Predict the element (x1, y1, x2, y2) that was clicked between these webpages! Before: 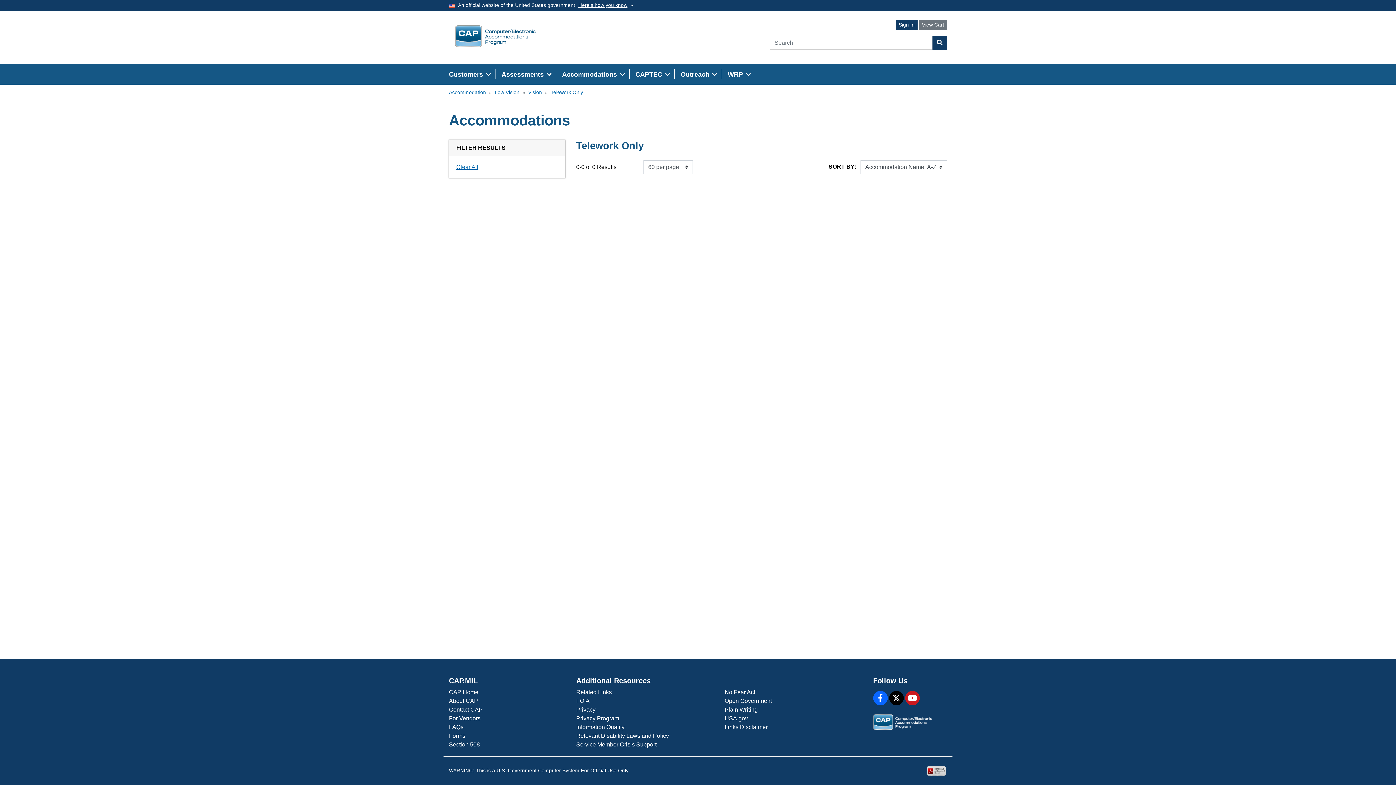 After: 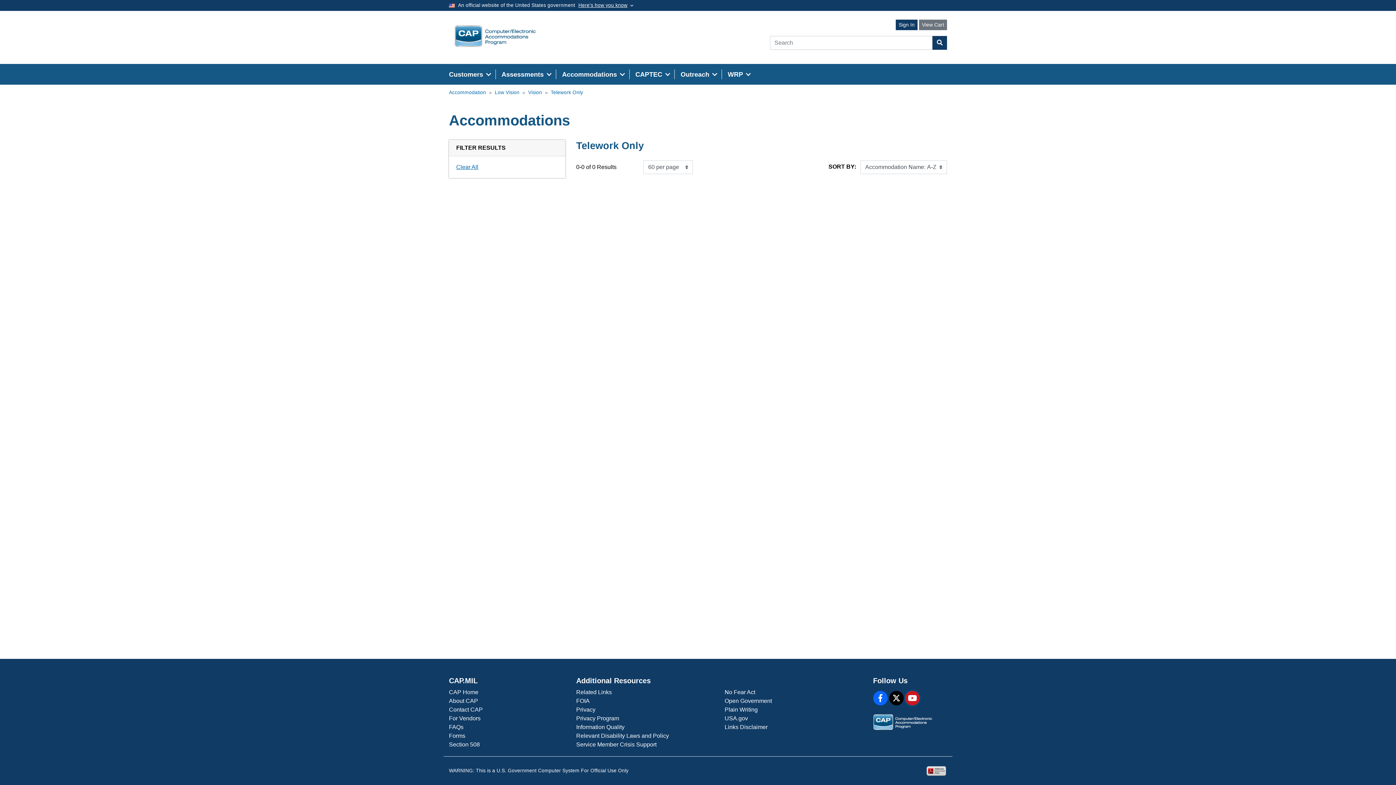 Action: bbox: (905, 691, 919, 705)